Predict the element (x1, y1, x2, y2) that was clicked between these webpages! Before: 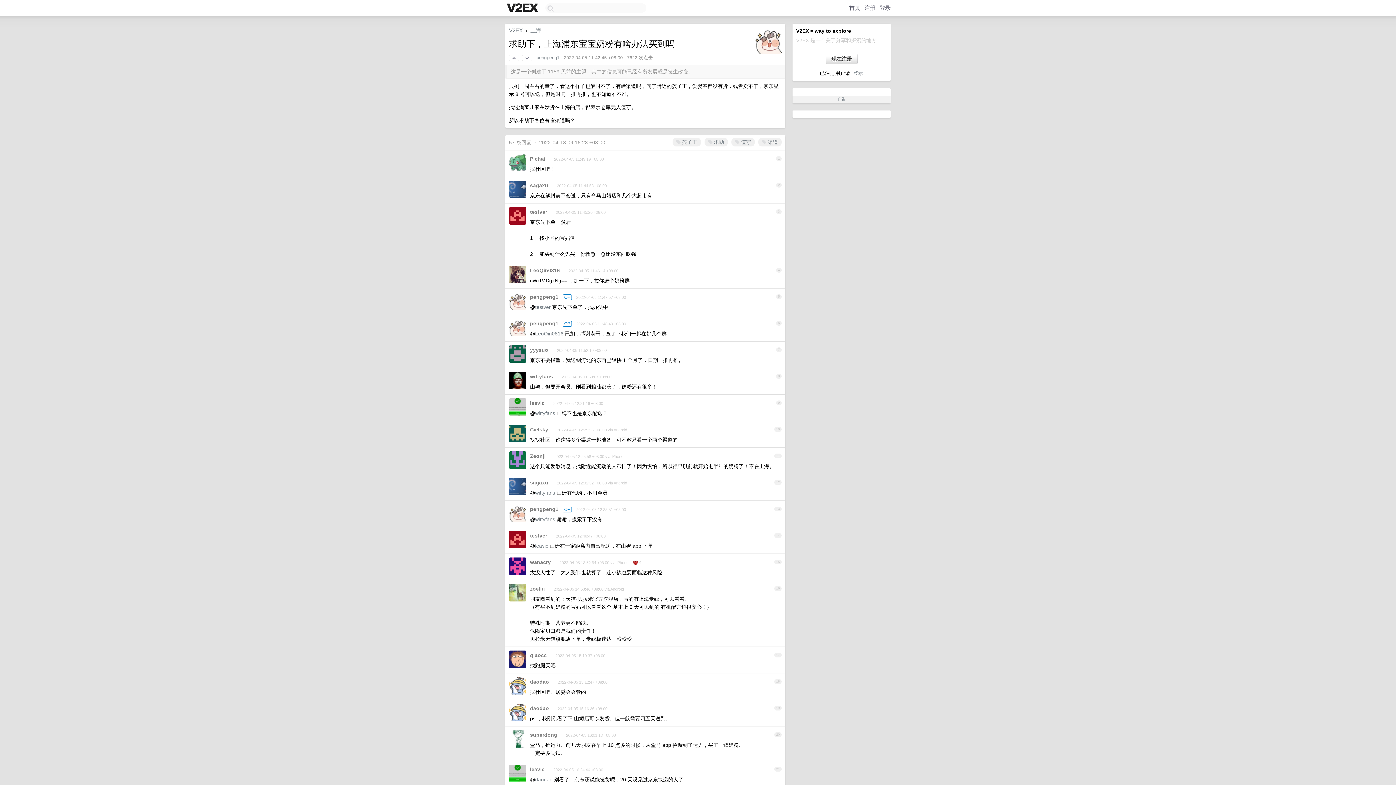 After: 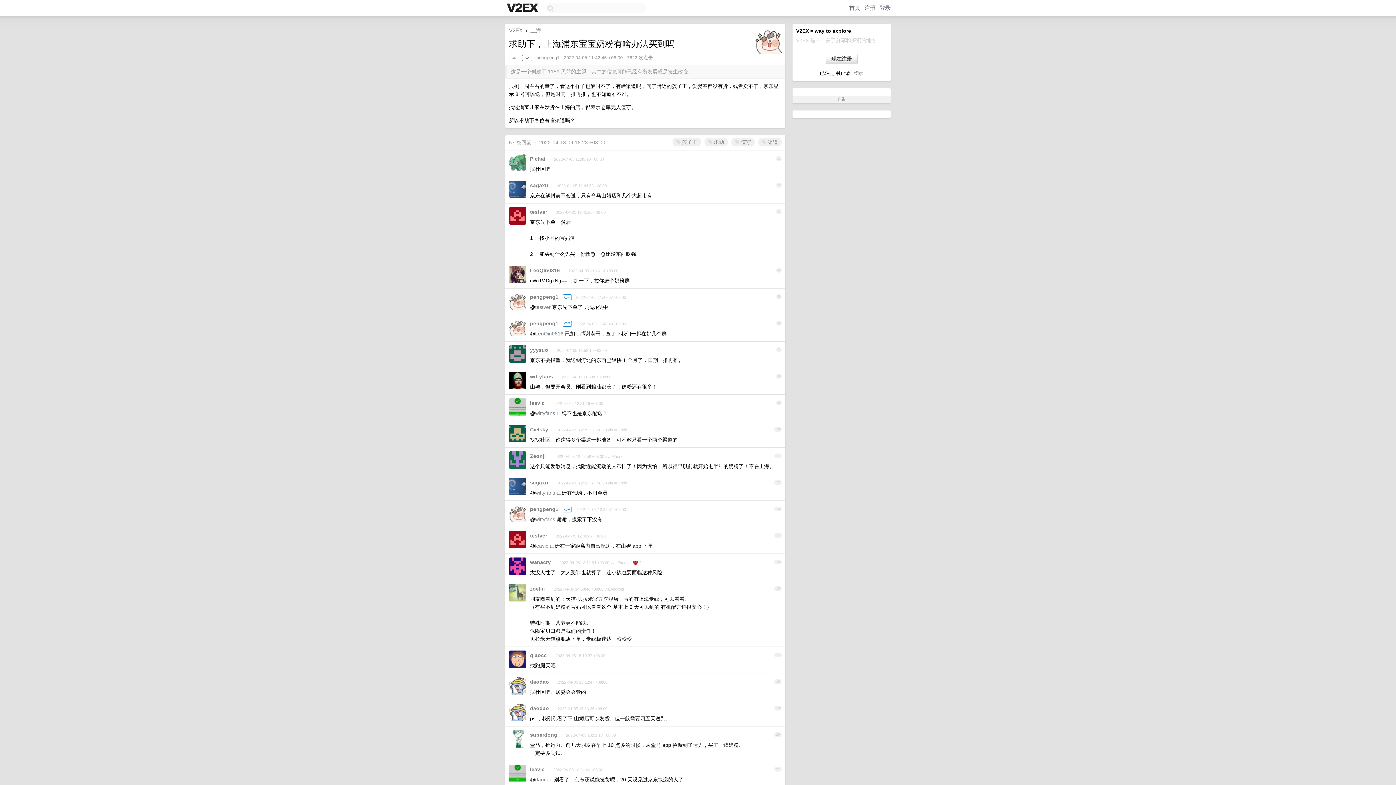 Action: bbox: (522, 54, 532, 61)